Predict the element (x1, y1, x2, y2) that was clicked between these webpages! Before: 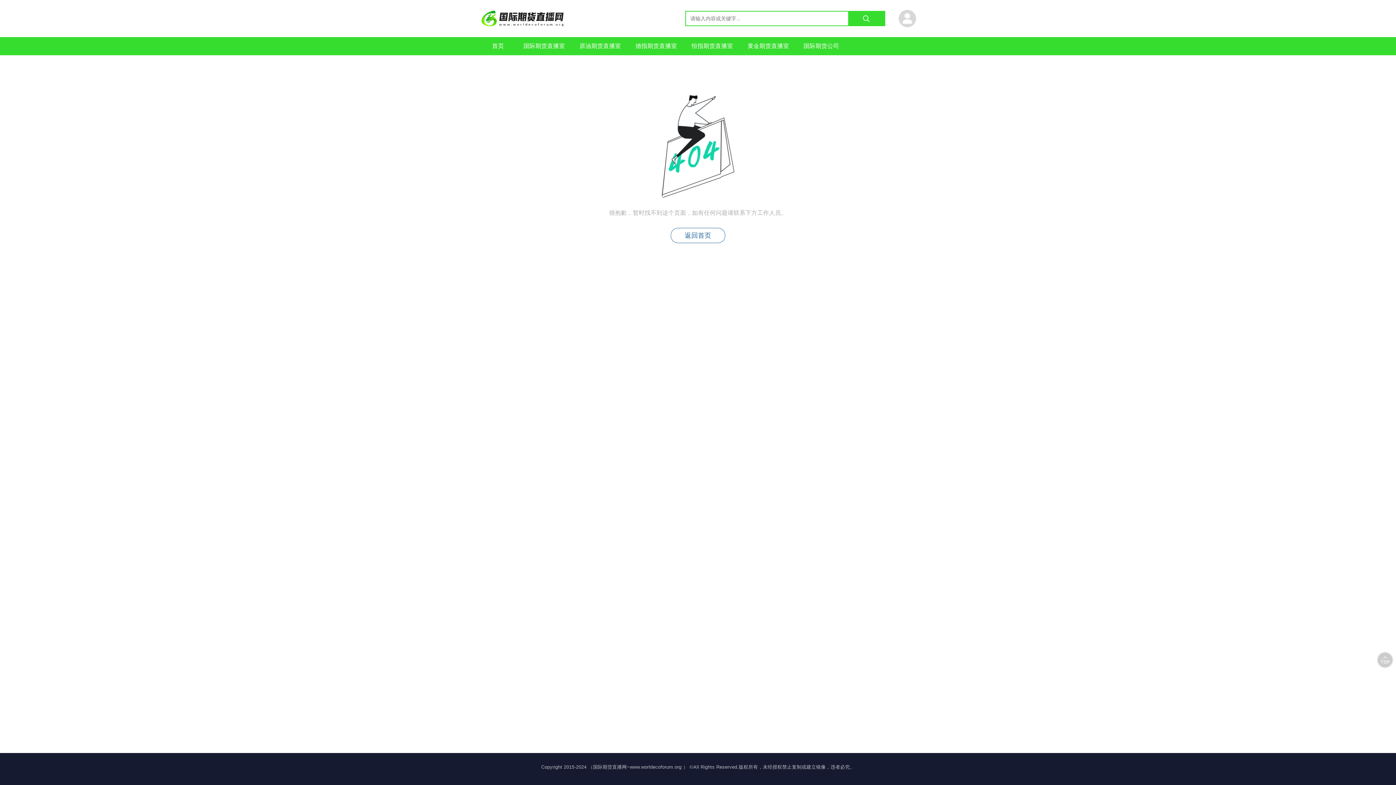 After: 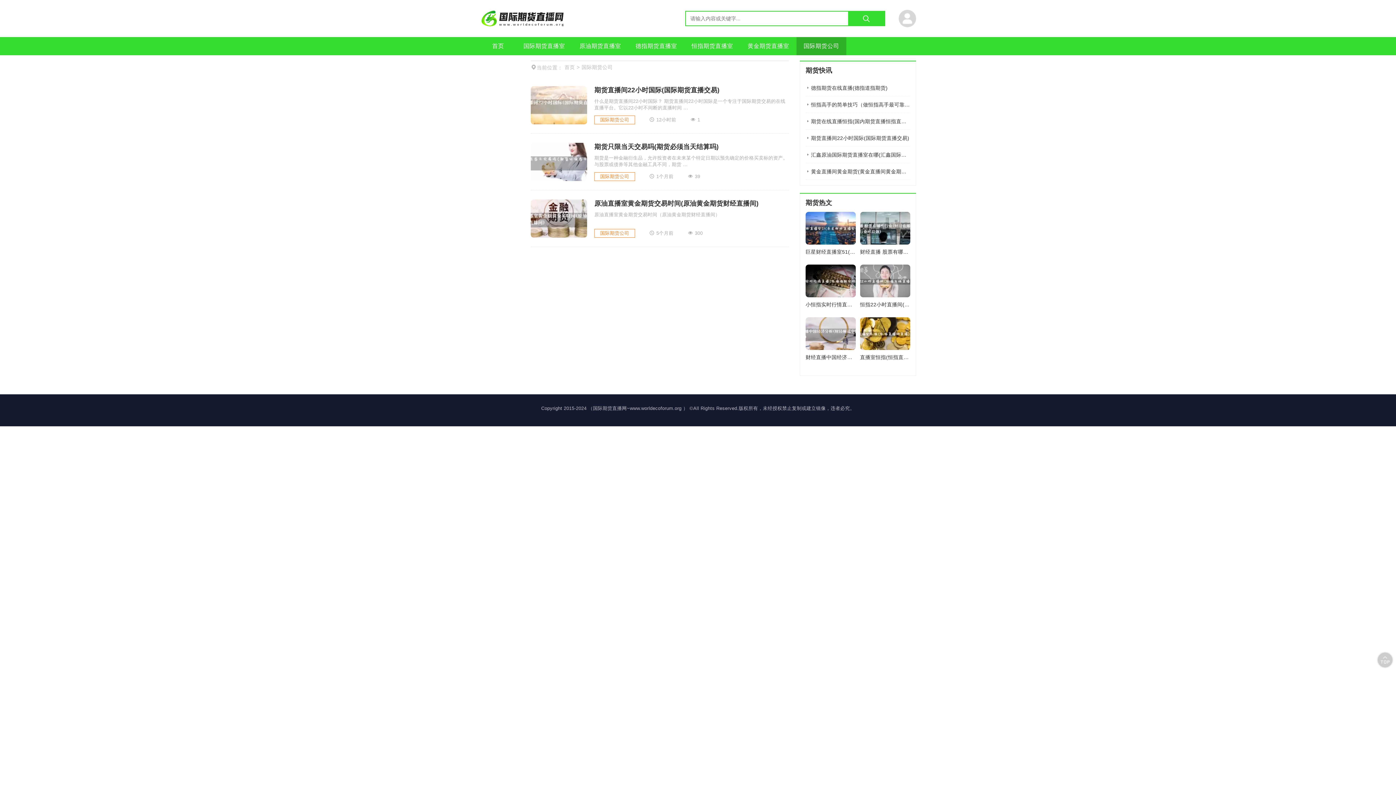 Action: bbox: (796, 37, 846, 55) label: 国际期货公司